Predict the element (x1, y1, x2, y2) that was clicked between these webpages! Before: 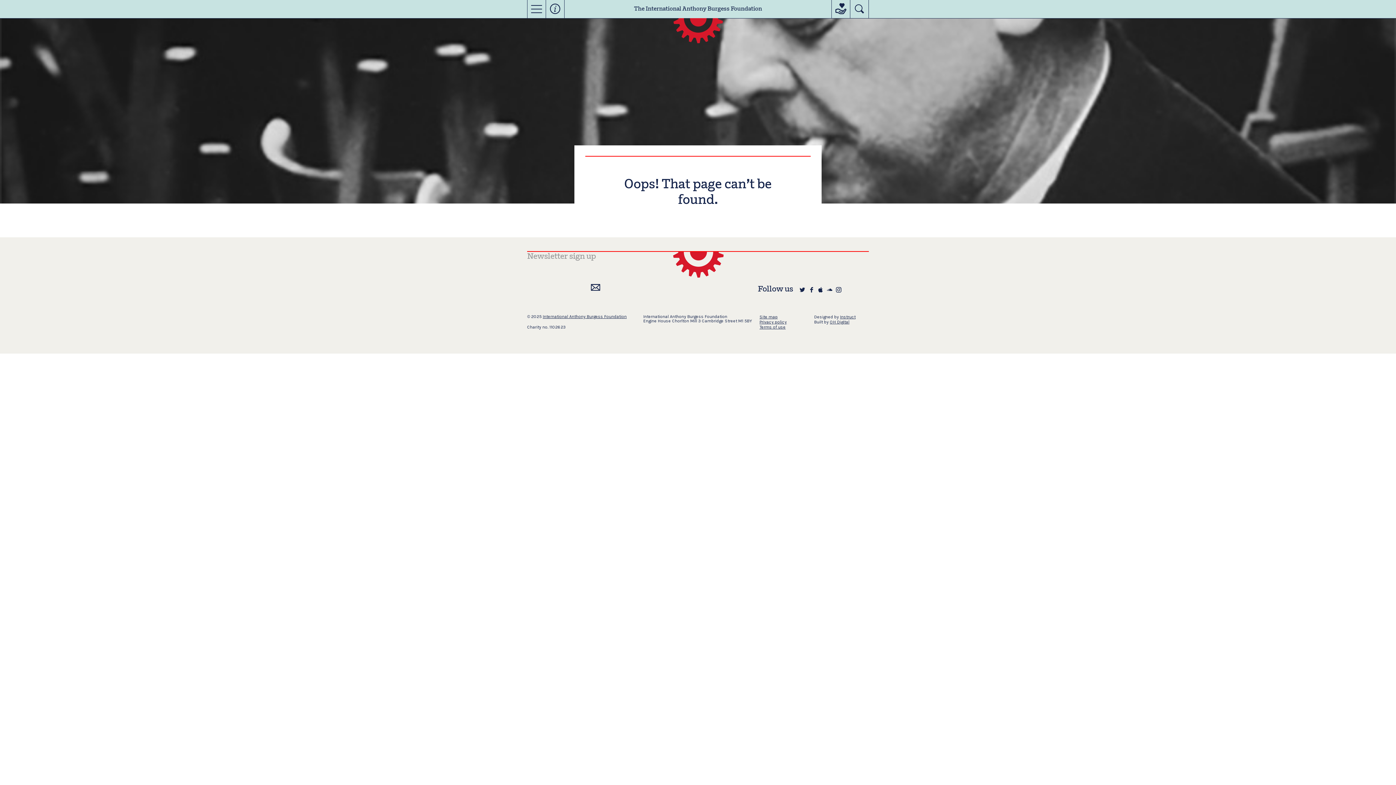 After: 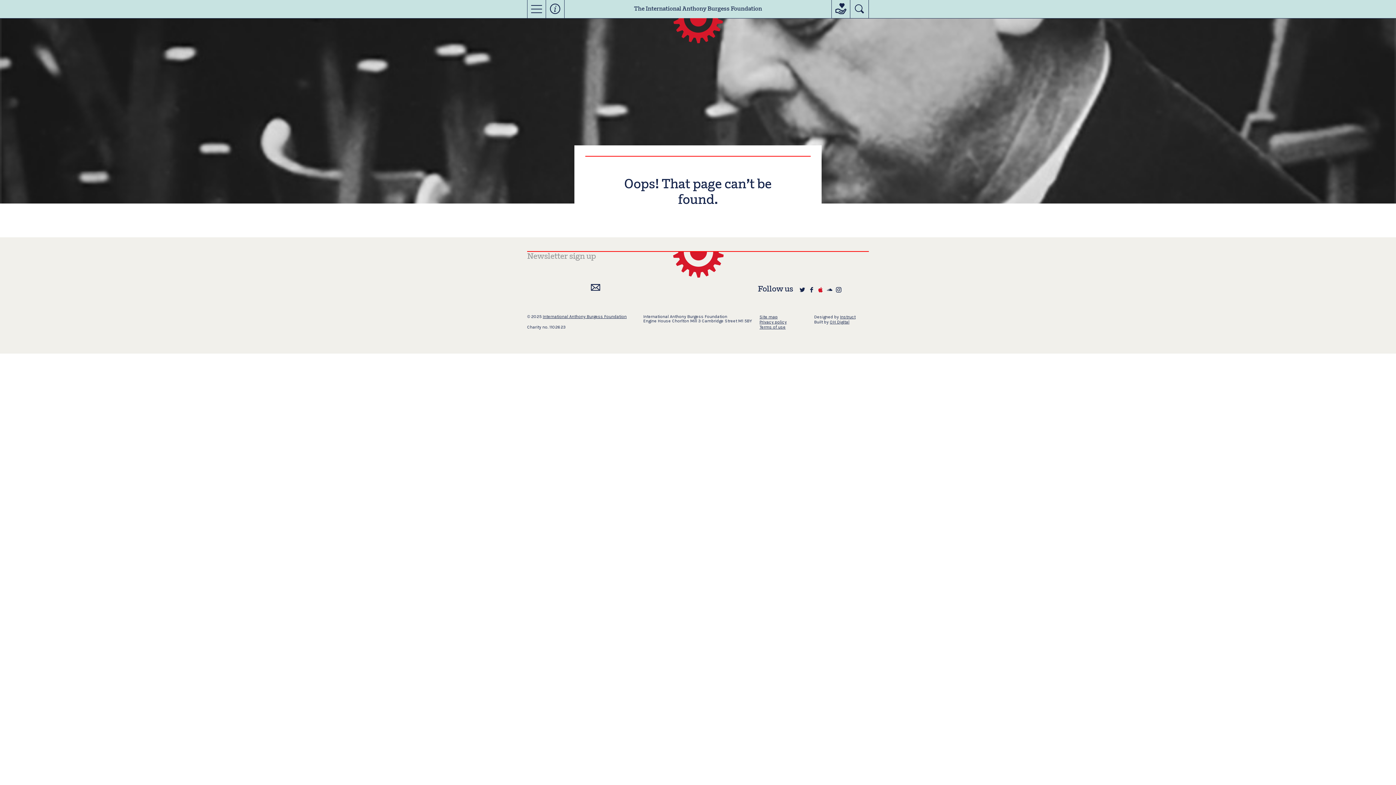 Action: bbox: (818, 287, 823, 292)